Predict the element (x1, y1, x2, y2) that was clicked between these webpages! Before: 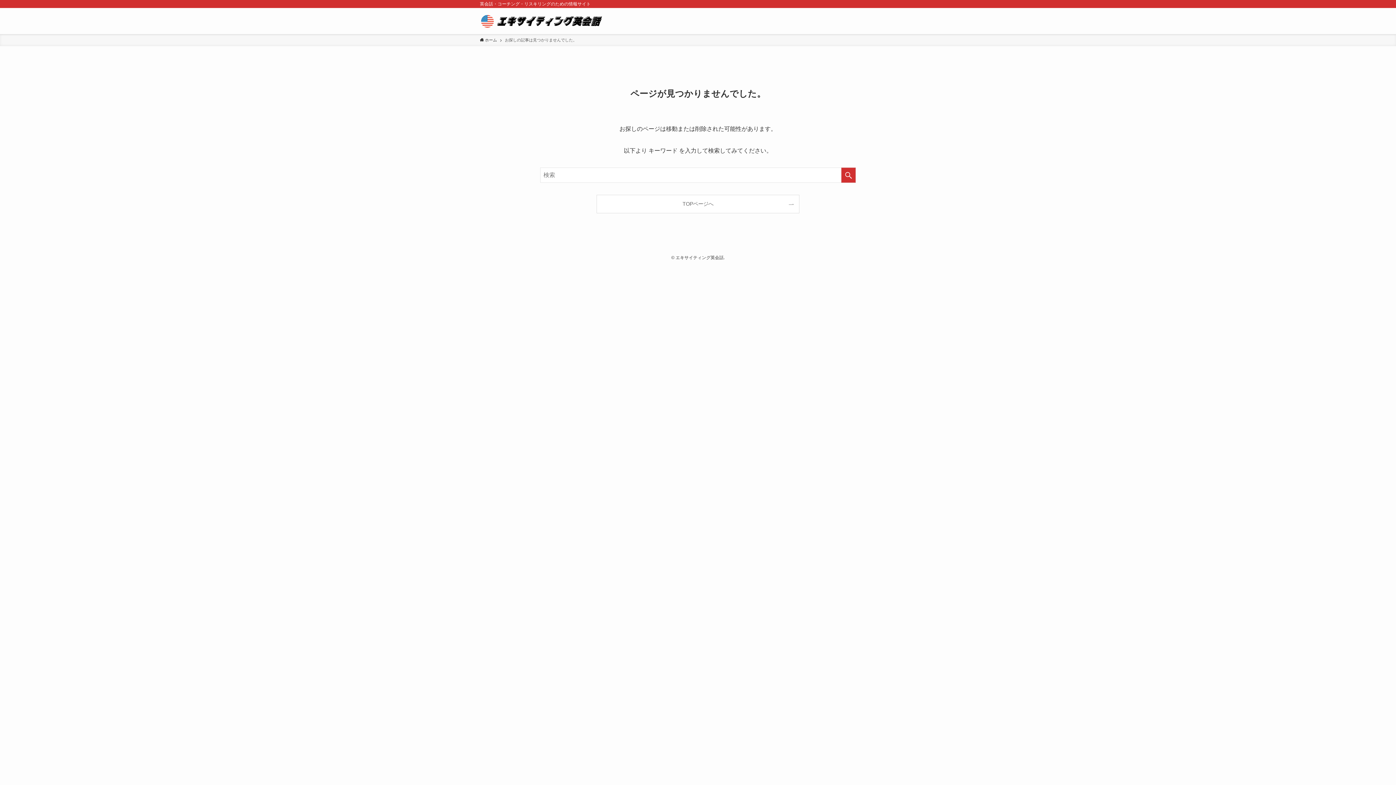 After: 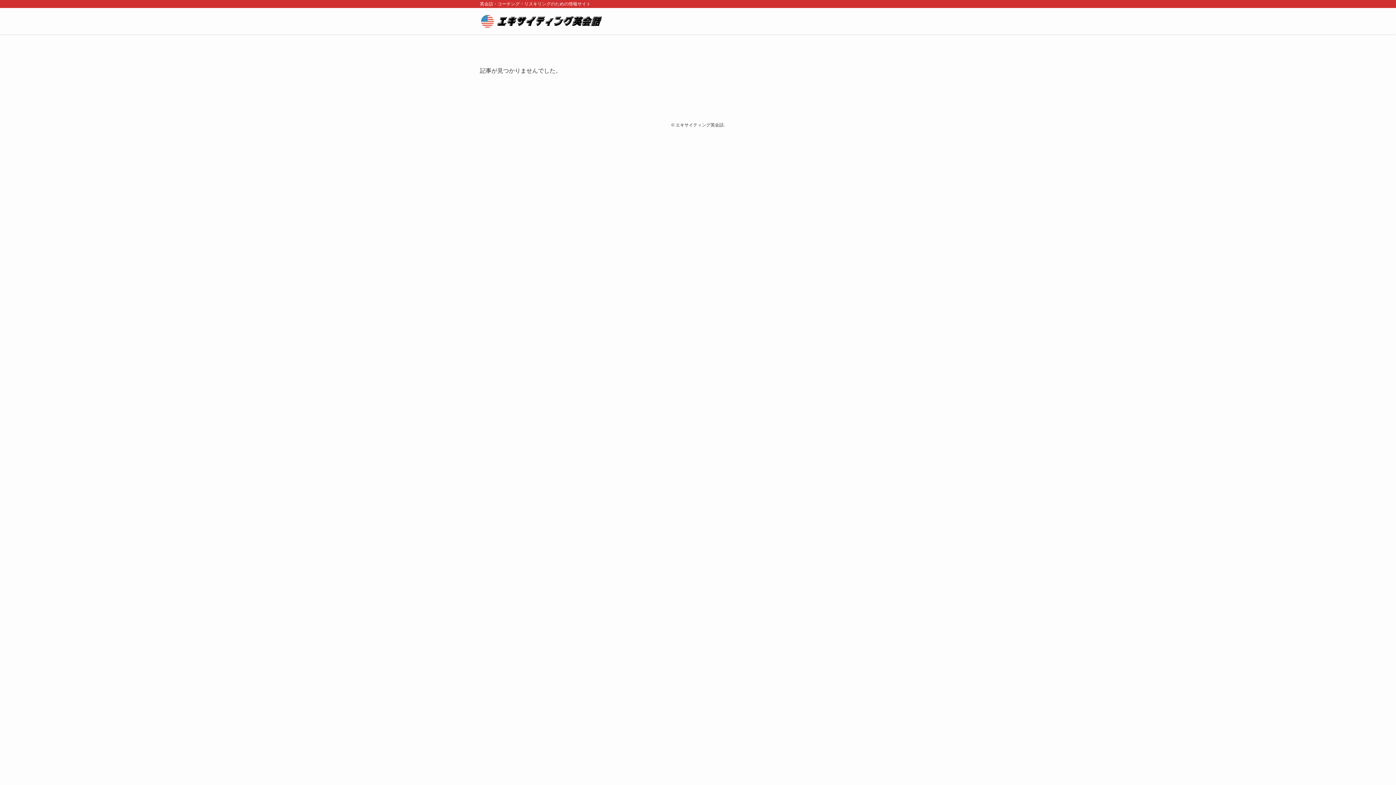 Action: label:  ホーム bbox: (480, 37, 497, 43)